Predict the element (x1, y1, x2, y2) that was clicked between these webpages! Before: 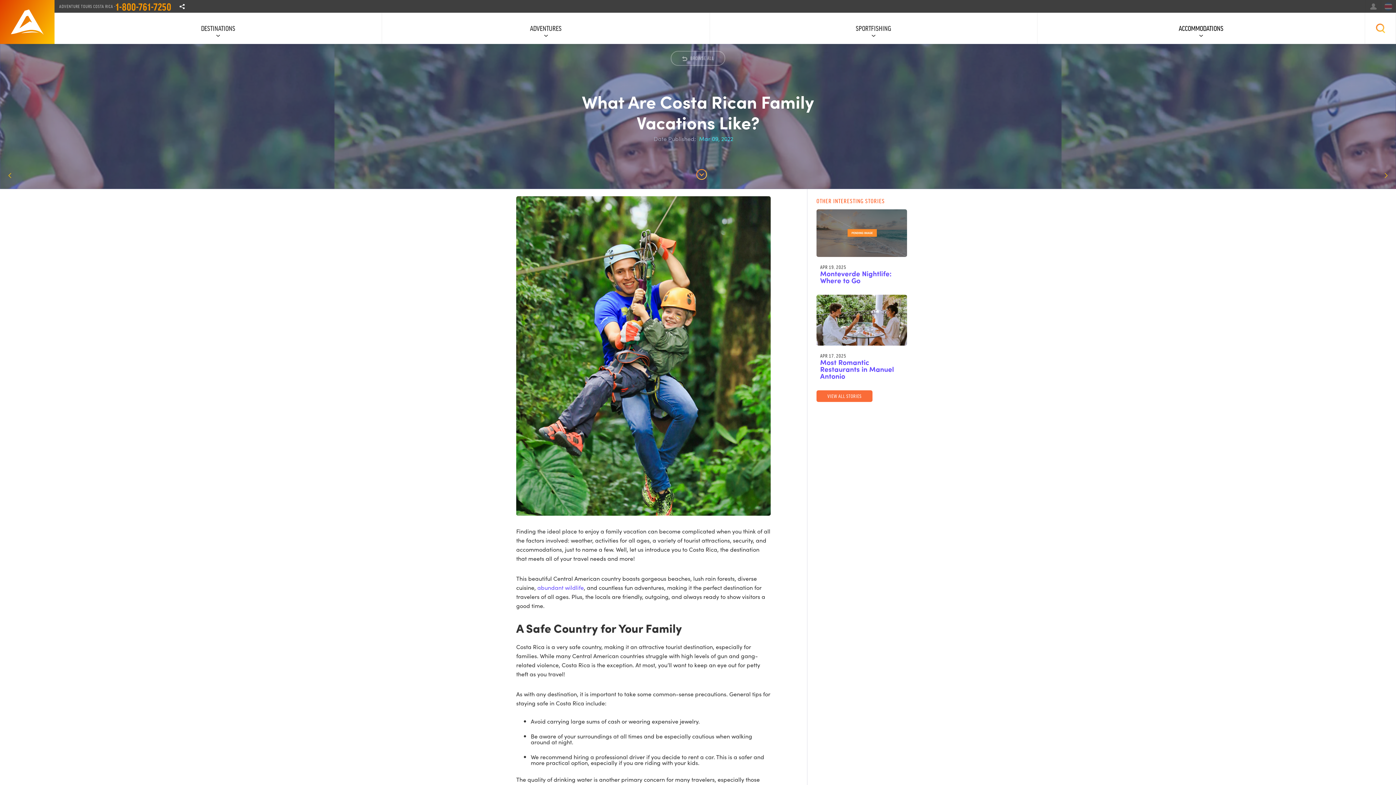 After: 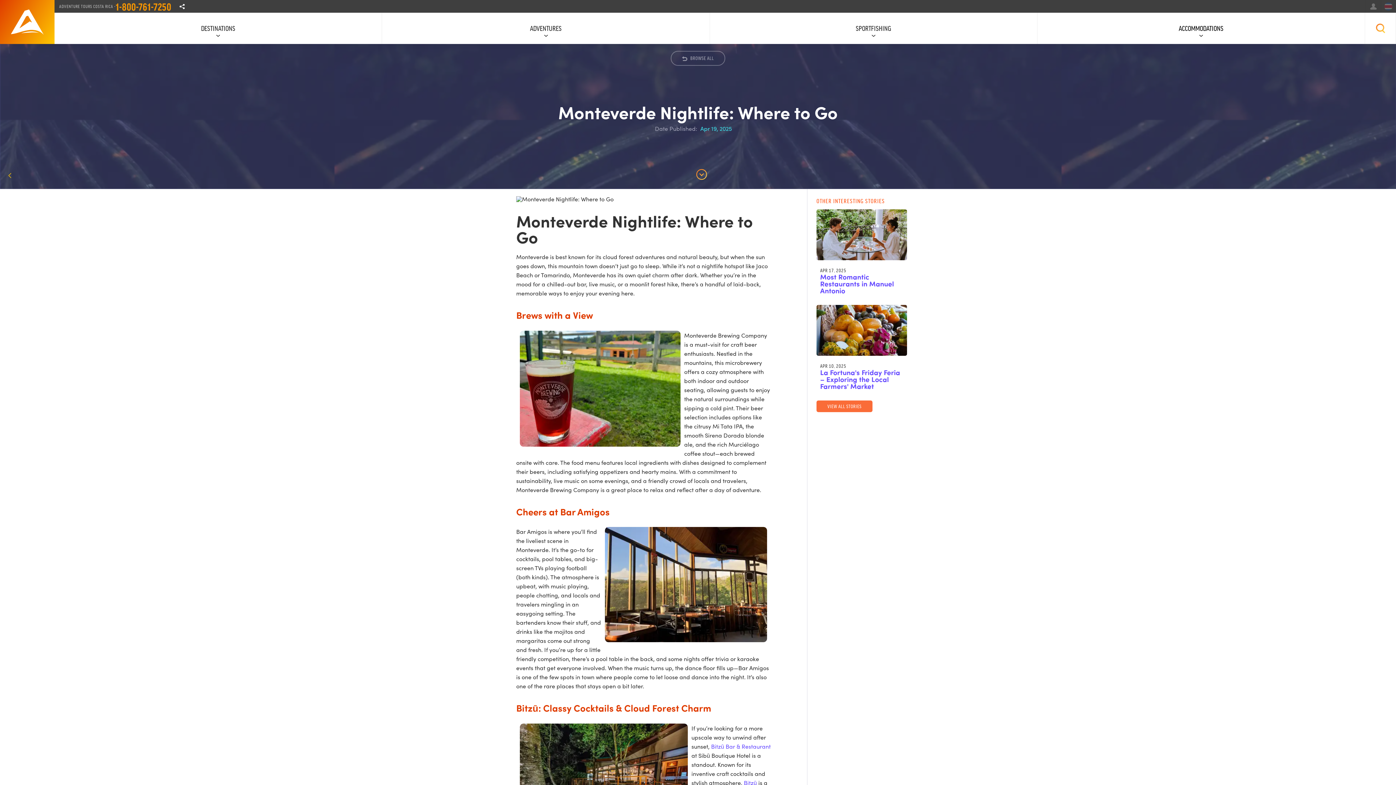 Action: label: Monteverde Nightlife: Where to Go bbox: (820, 270, 903, 283)